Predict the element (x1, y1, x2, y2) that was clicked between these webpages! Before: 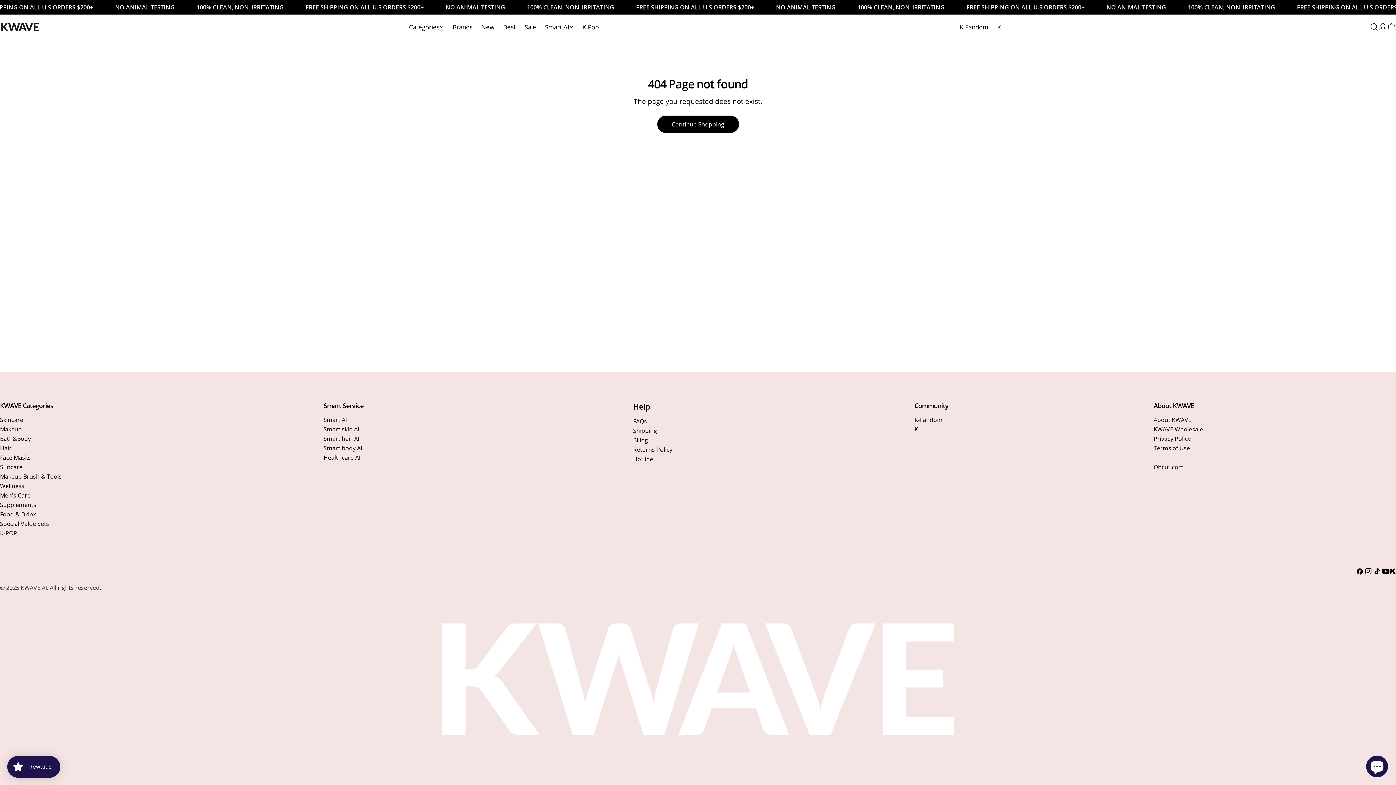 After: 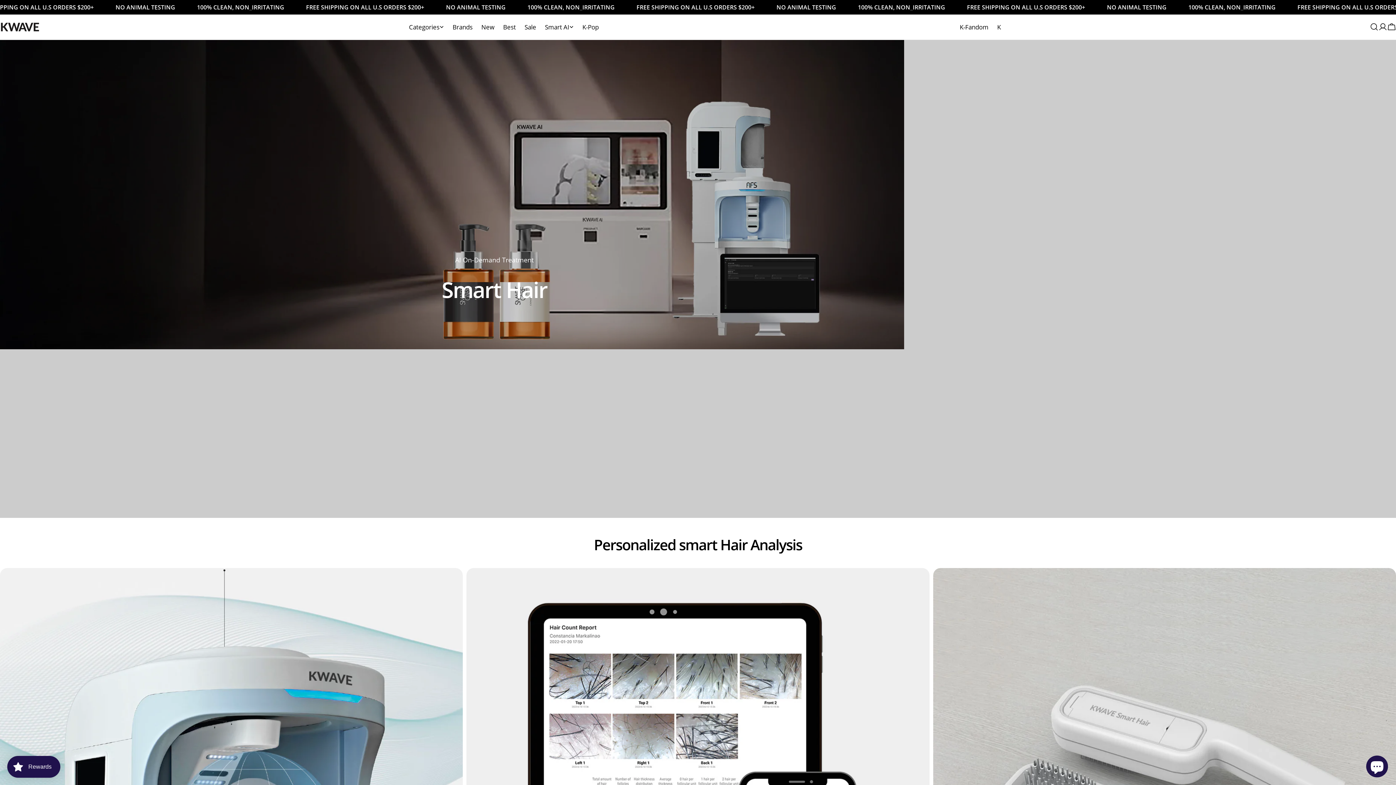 Action: bbox: (323, 434, 359, 442) label: Smart hair AI